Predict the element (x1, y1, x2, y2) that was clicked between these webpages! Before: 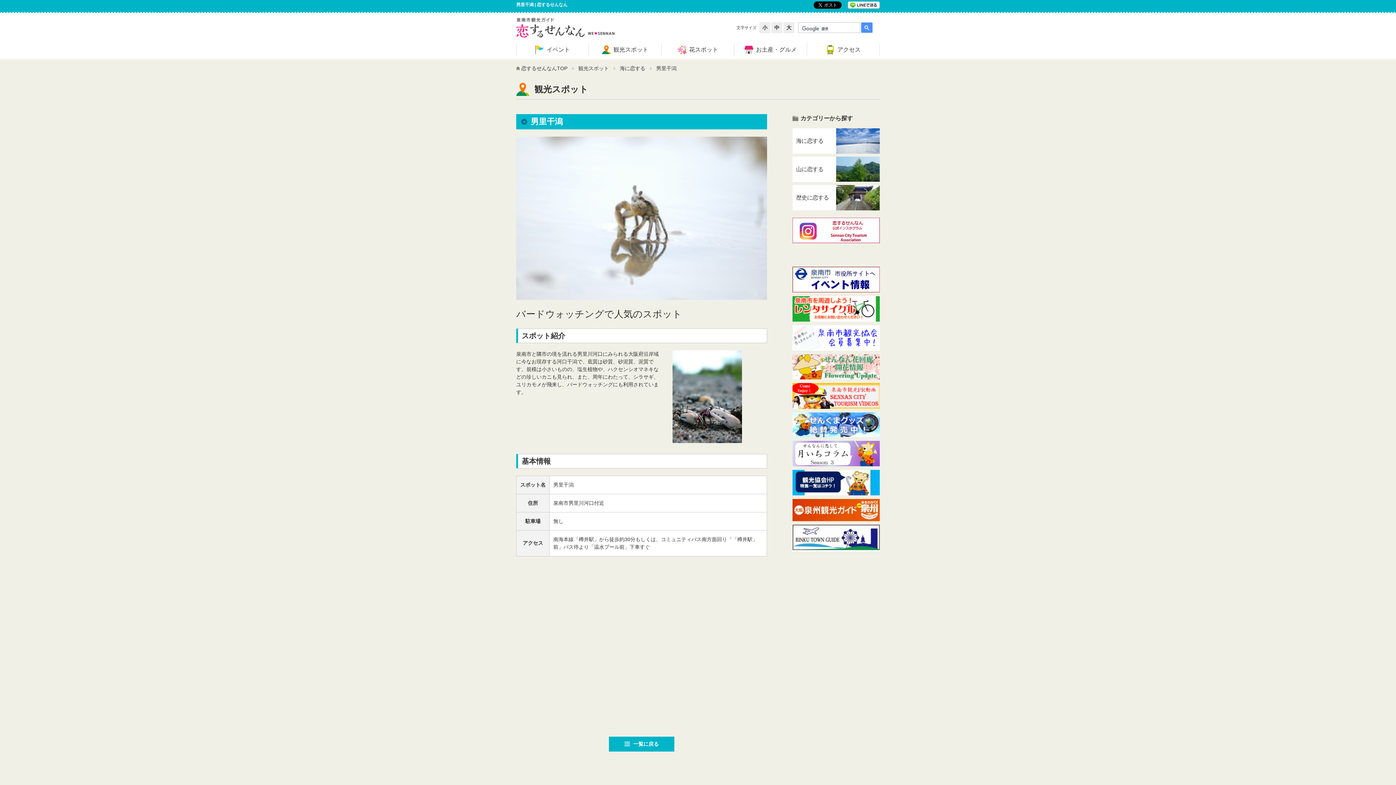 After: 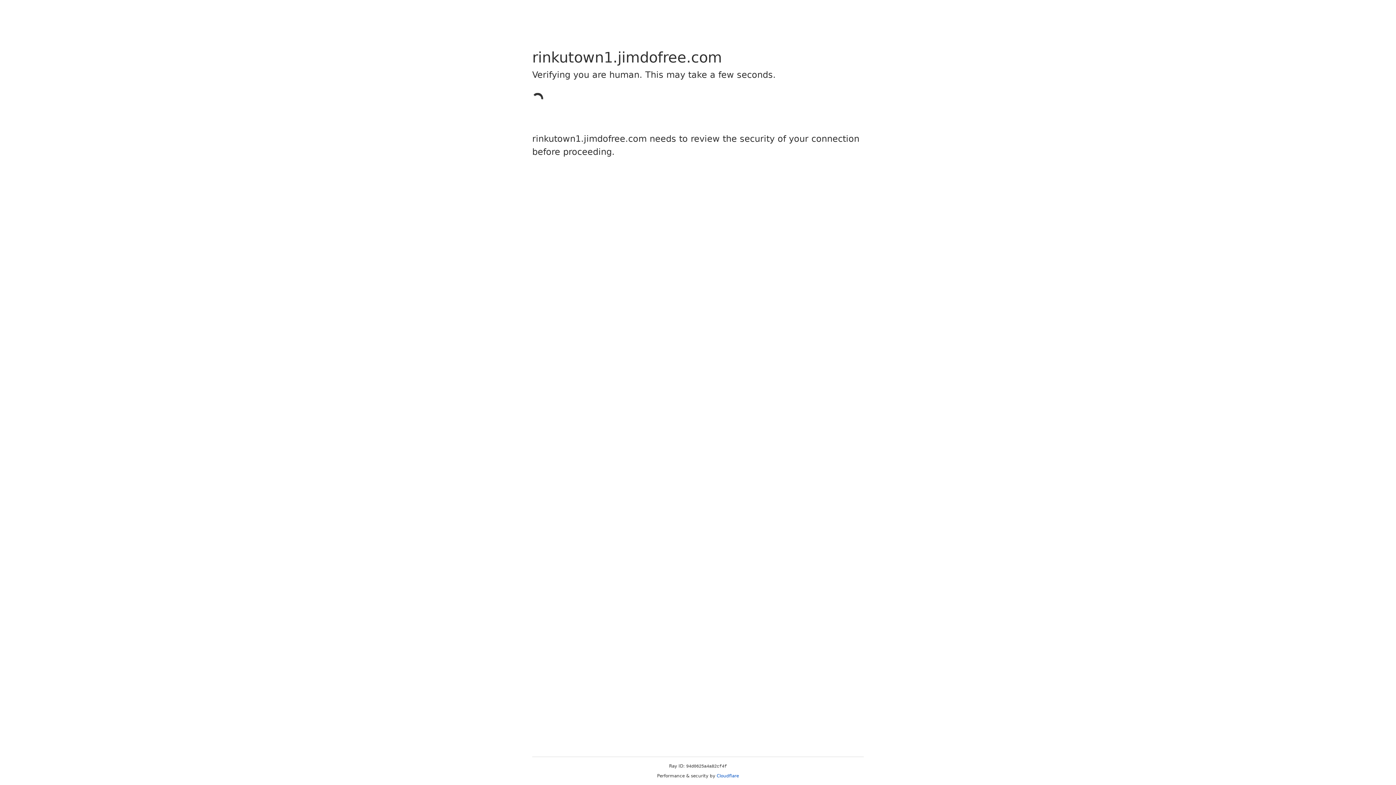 Action: bbox: (792, 547, 880, 551)